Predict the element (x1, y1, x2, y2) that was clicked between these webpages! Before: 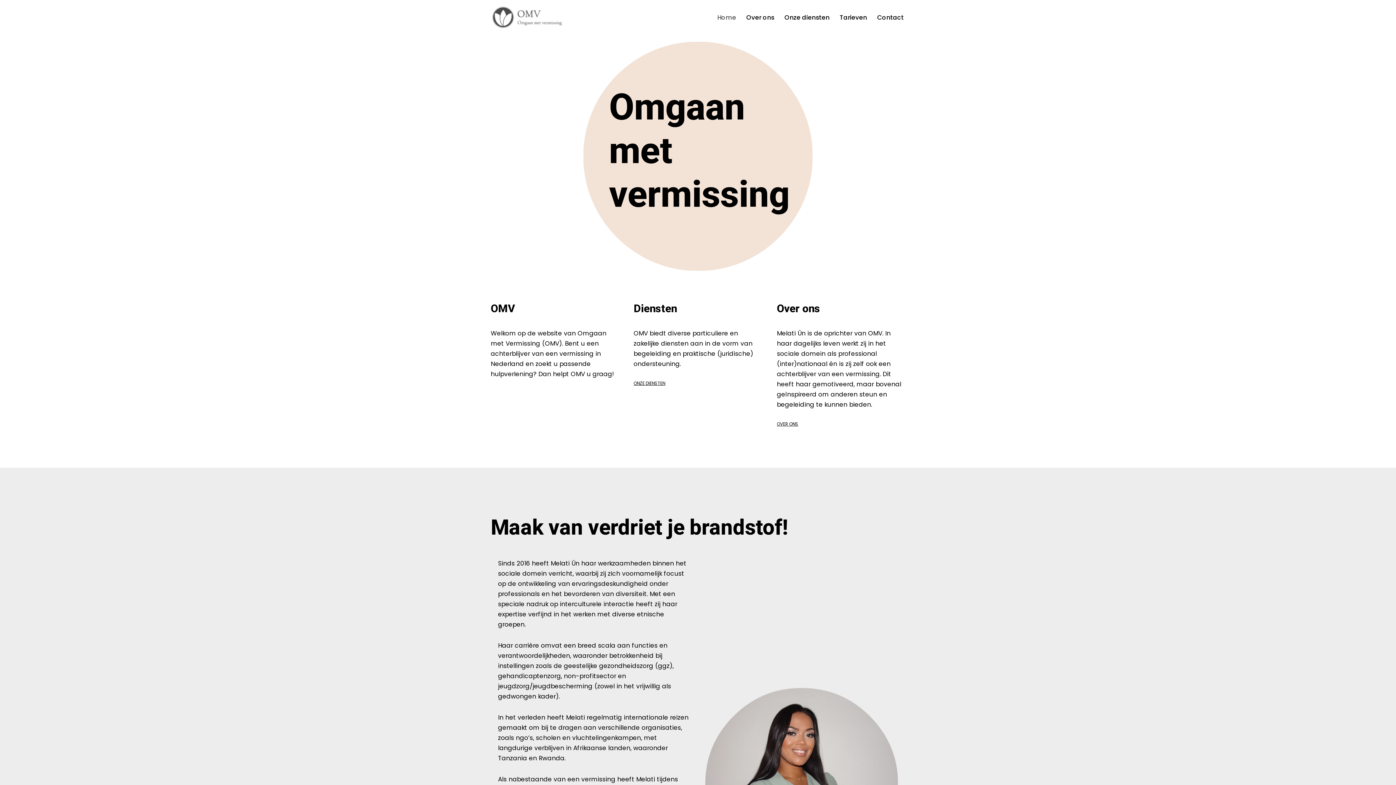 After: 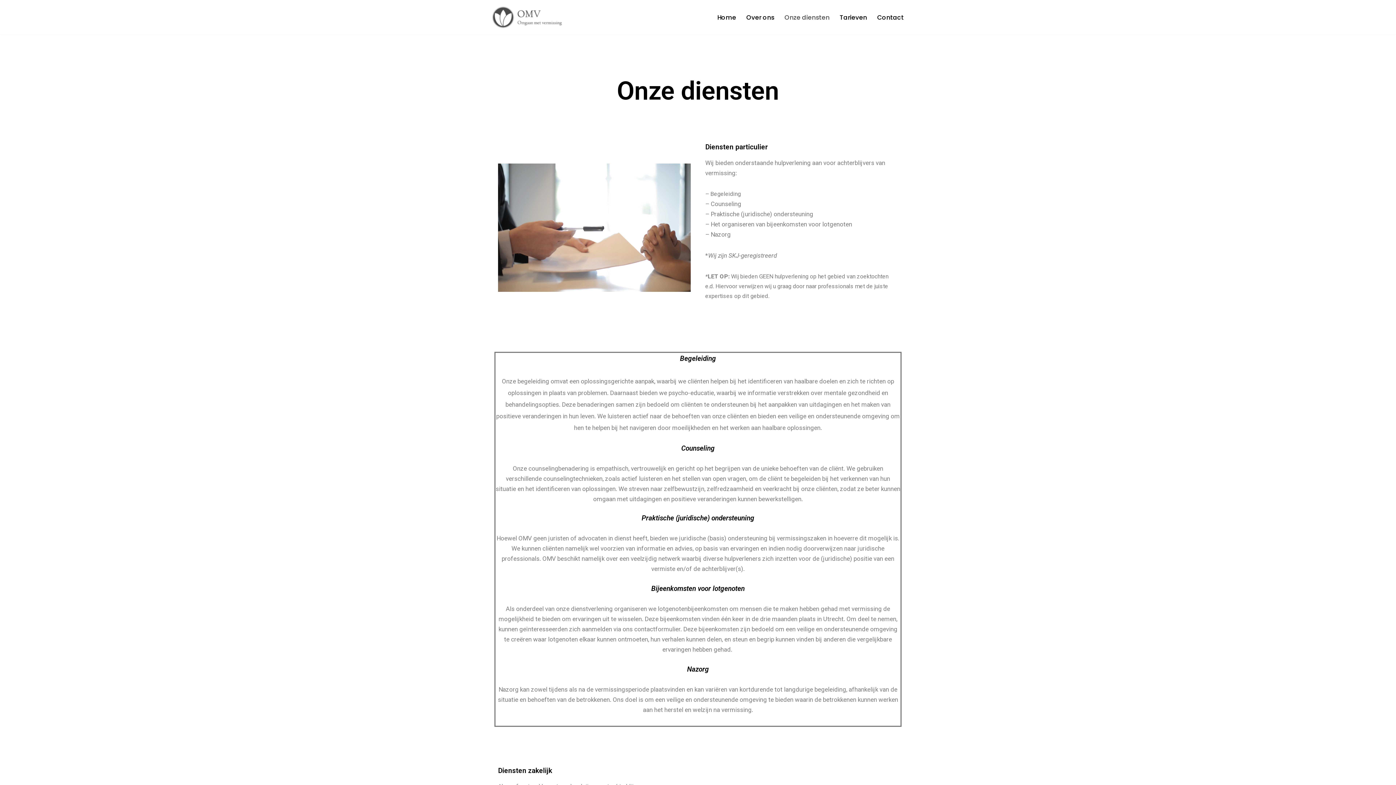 Action: label: Onze diensten bbox: (784, 12, 829, 22)